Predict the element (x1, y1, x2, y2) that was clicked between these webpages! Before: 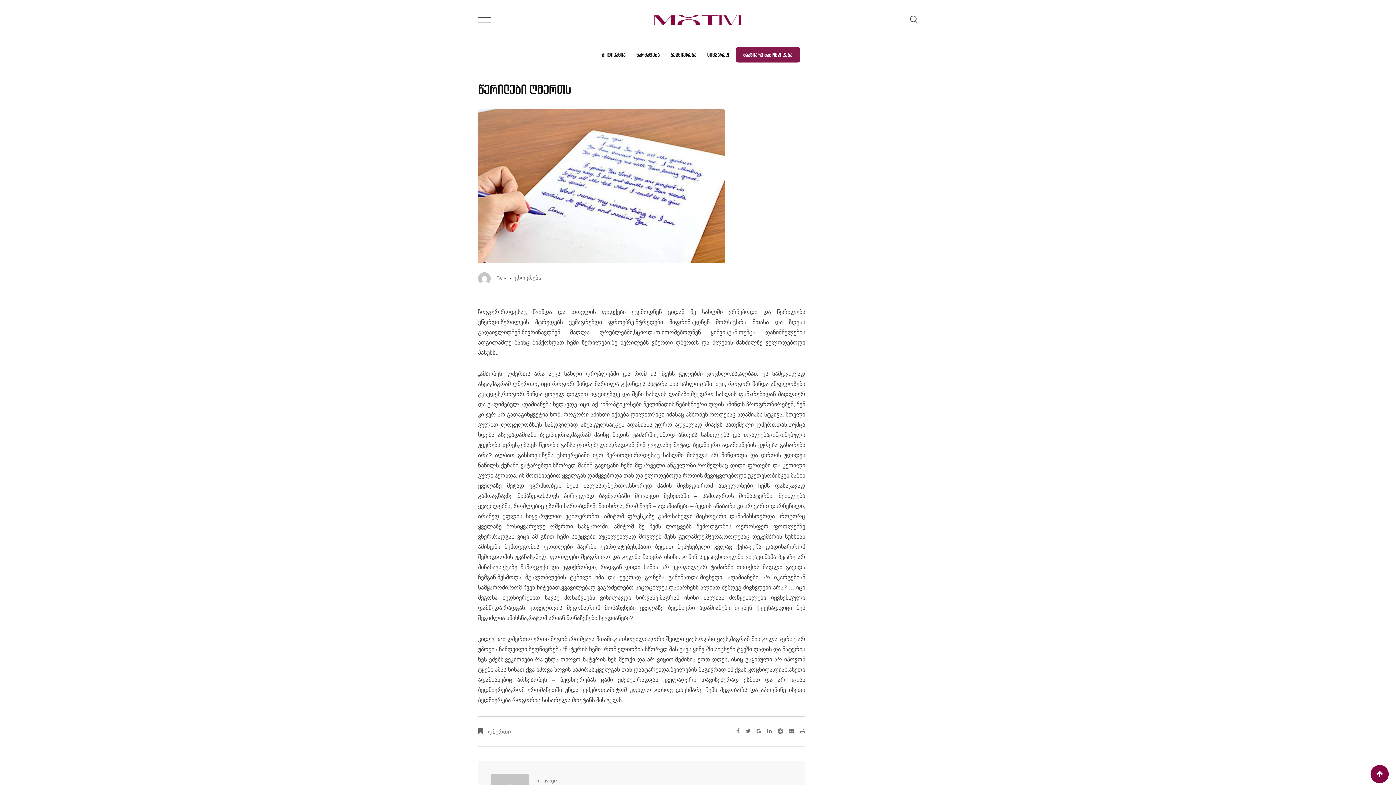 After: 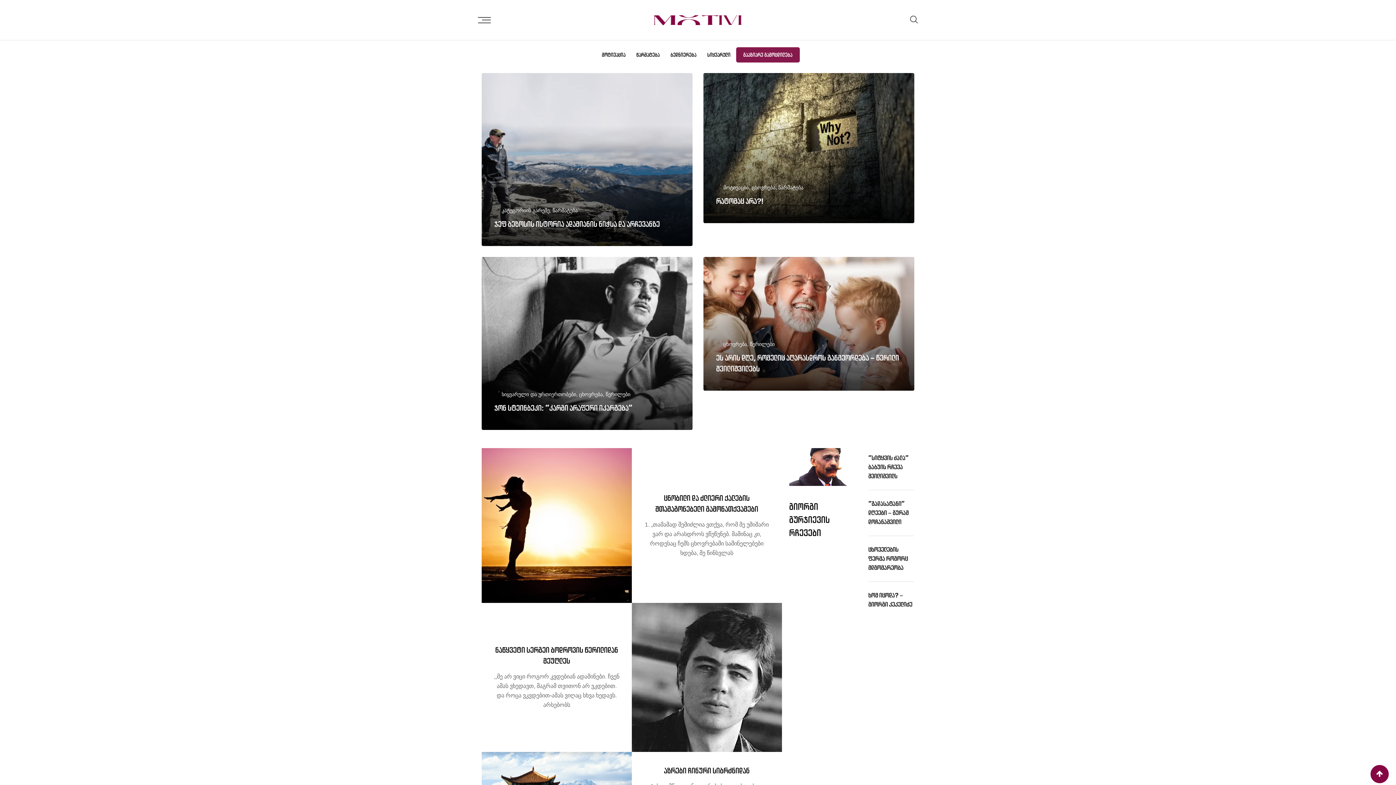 Action: bbox: (644, 5, 751, 34)